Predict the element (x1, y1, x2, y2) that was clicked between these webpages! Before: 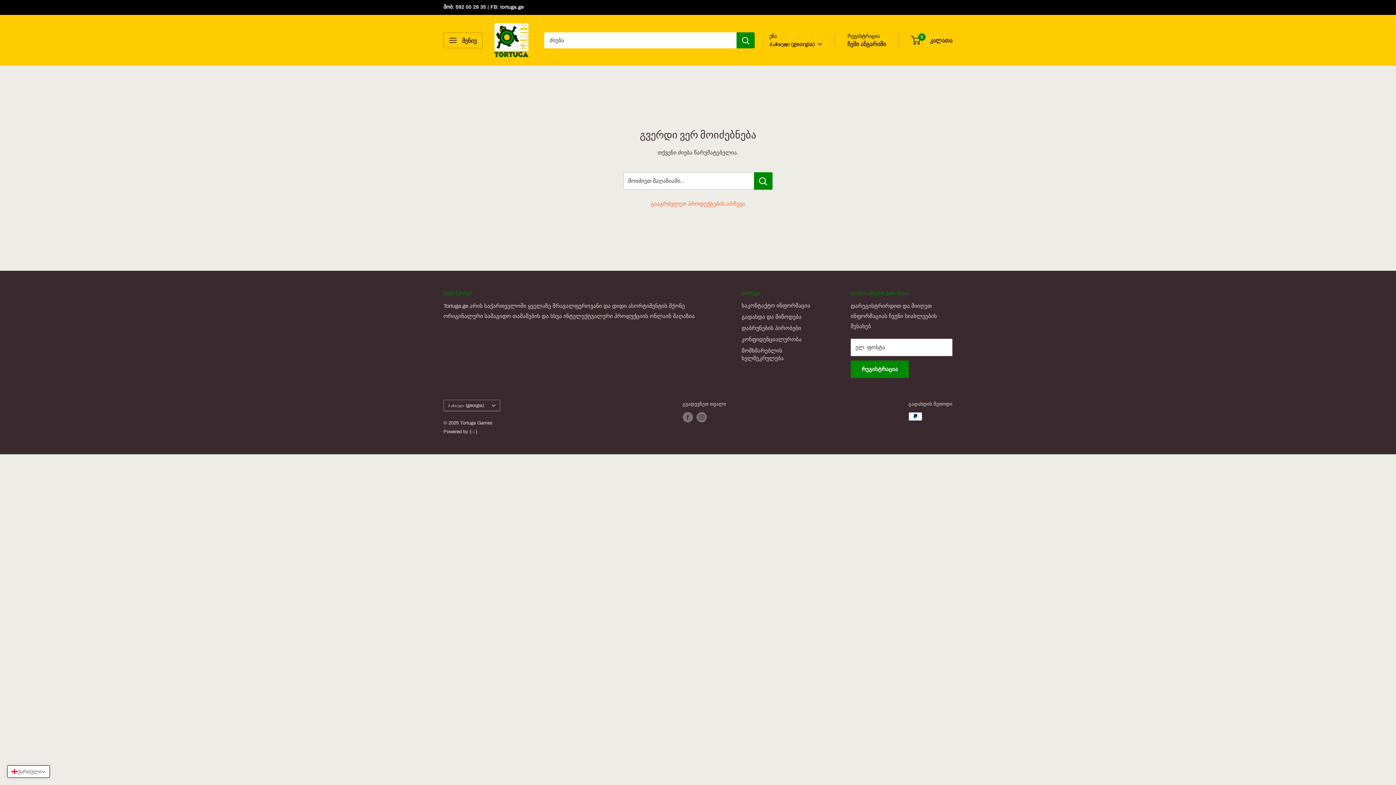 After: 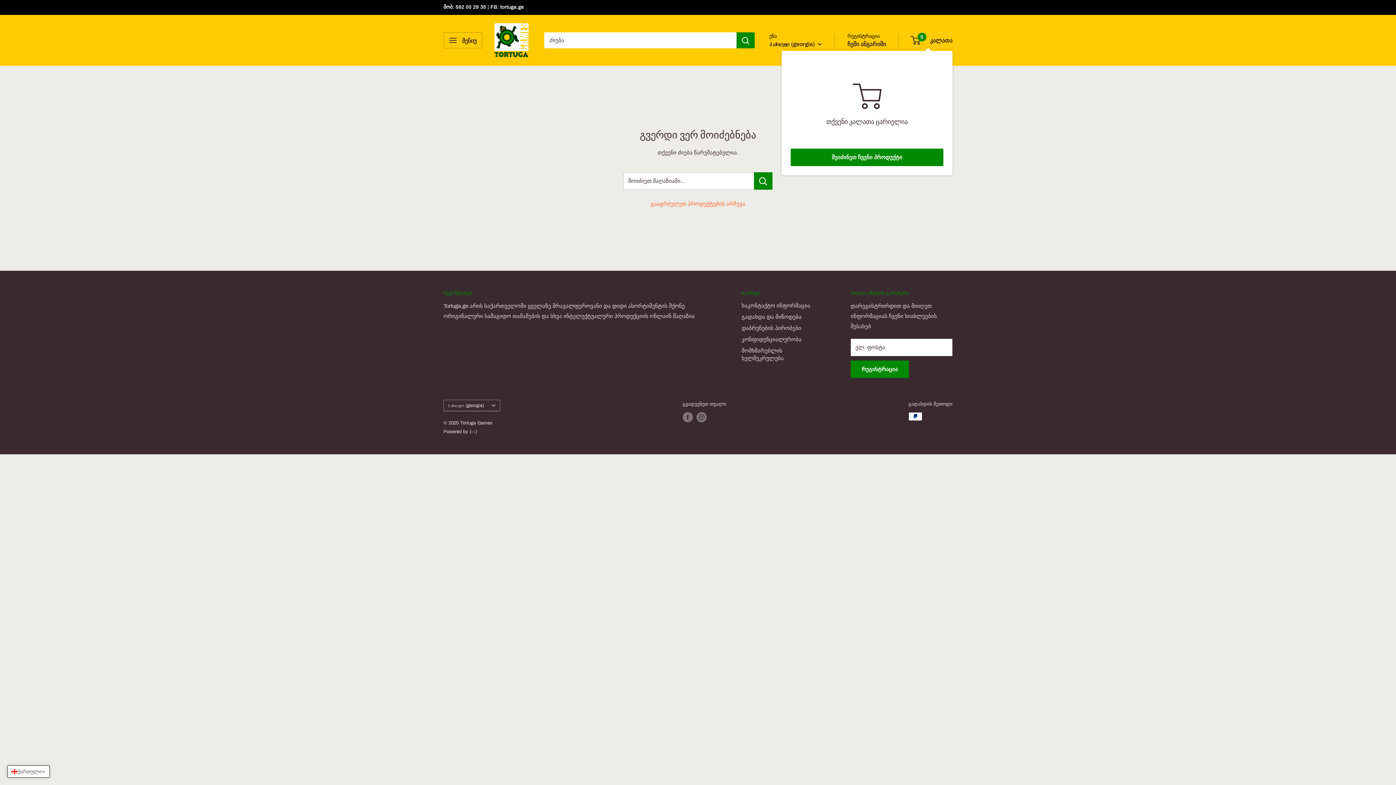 Action: label: 0
 კალათა bbox: (911, 35, 952, 45)